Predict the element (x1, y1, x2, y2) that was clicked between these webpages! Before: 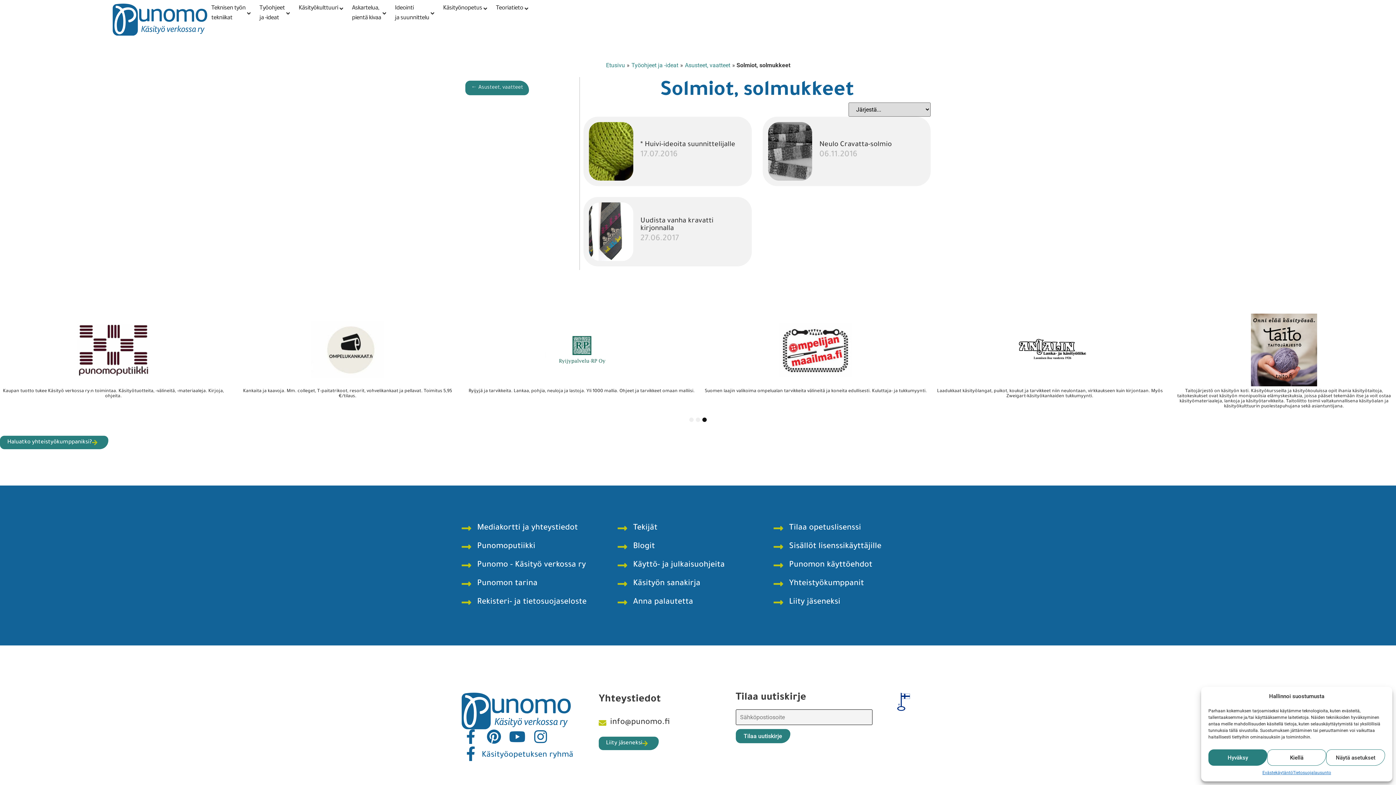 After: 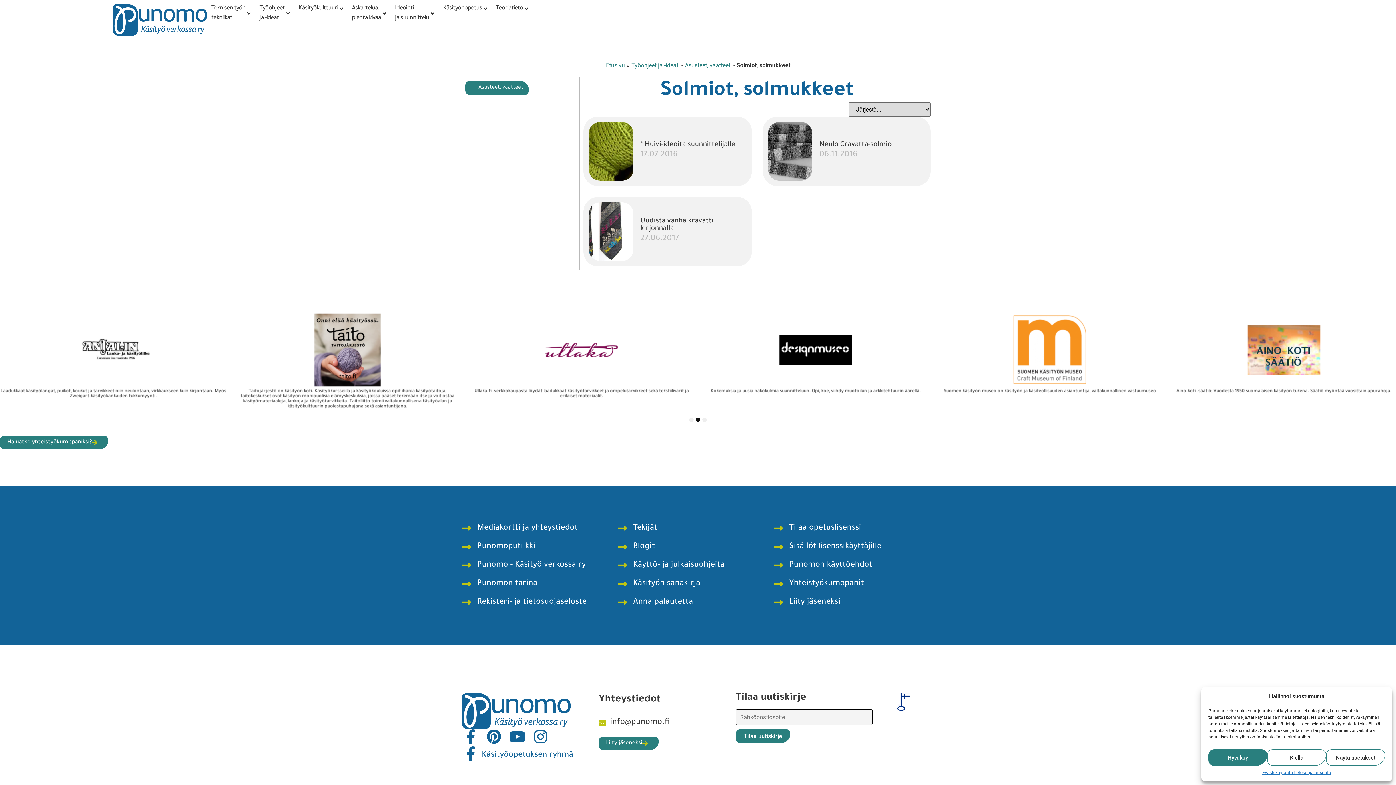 Action: label: Liity jäseneksi bbox: (773, 596, 929, 609)